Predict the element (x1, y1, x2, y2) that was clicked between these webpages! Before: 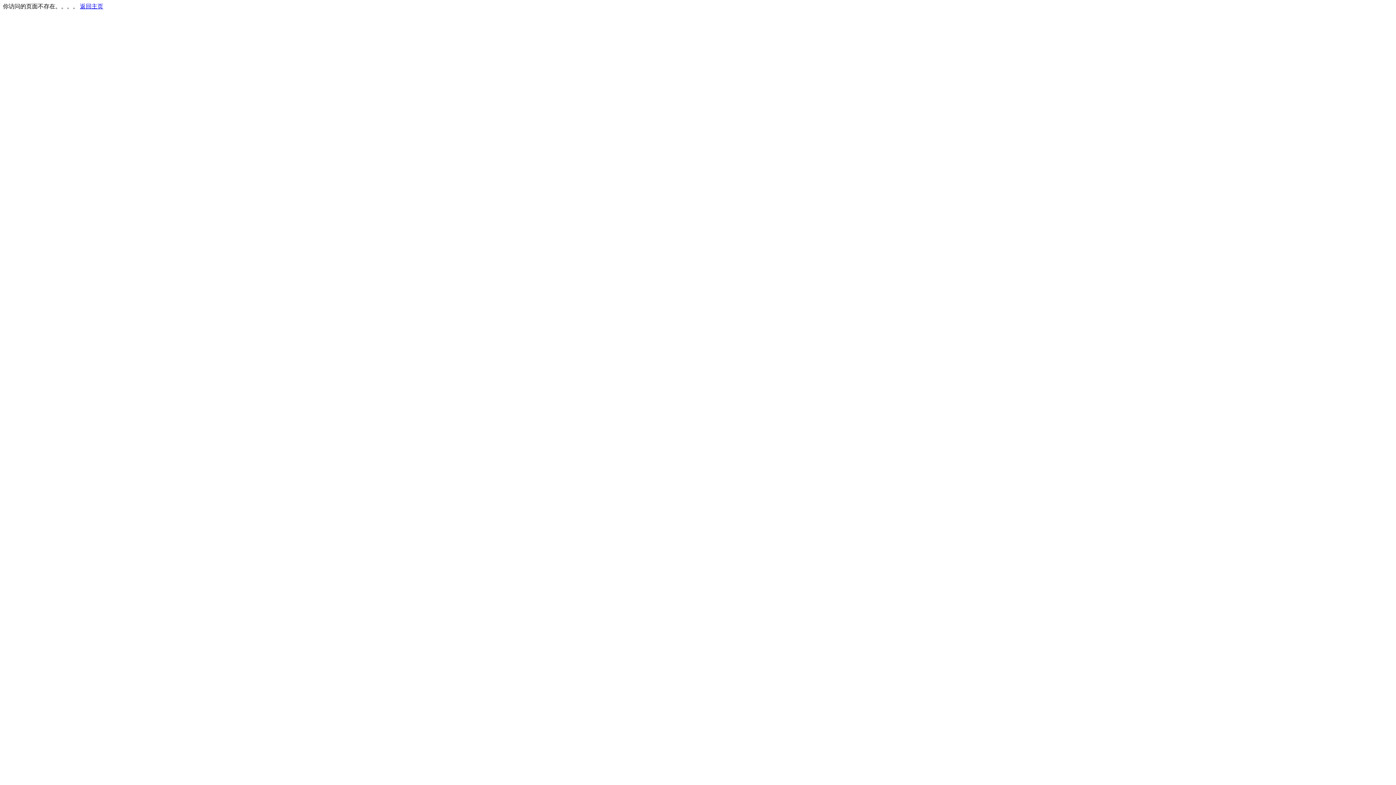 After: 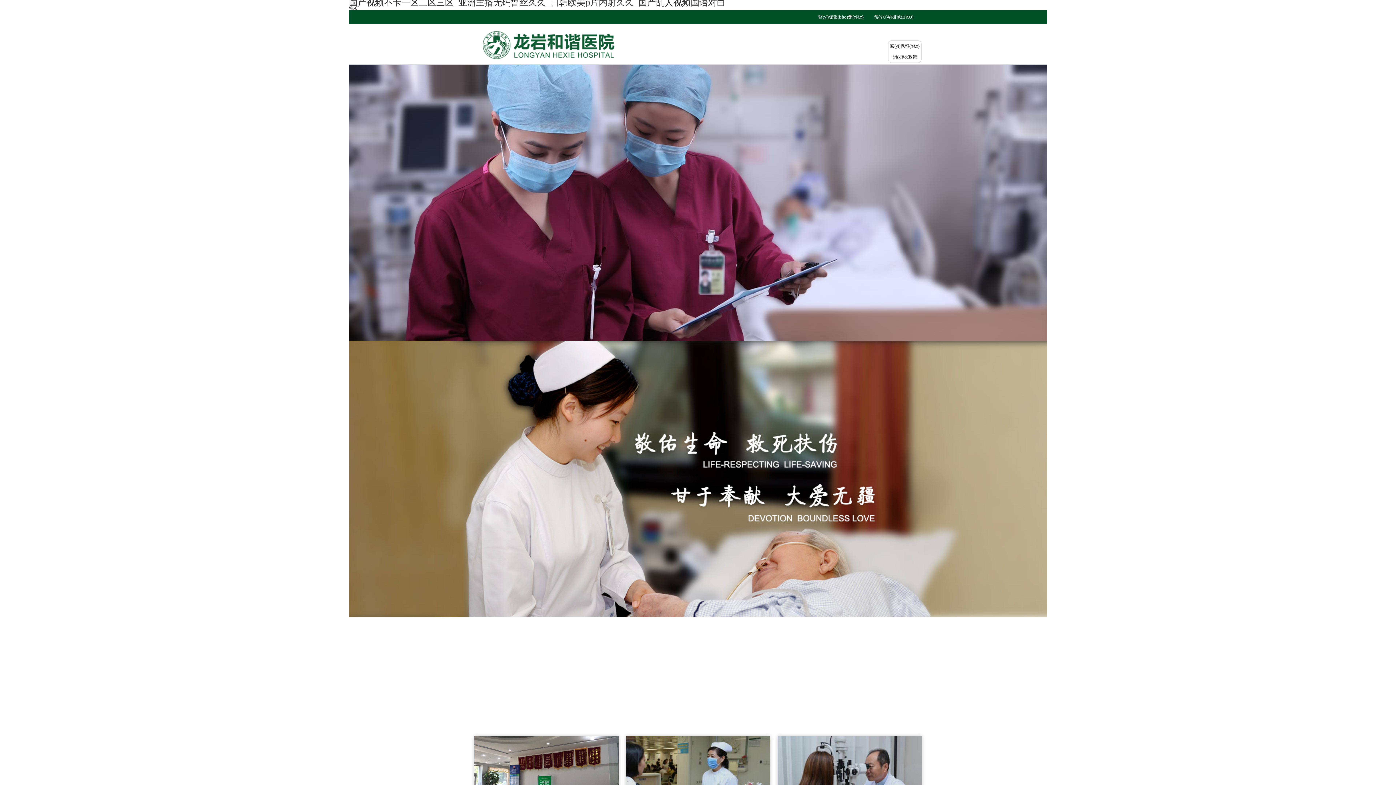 Action: label: 返回主页 bbox: (80, 3, 103, 9)